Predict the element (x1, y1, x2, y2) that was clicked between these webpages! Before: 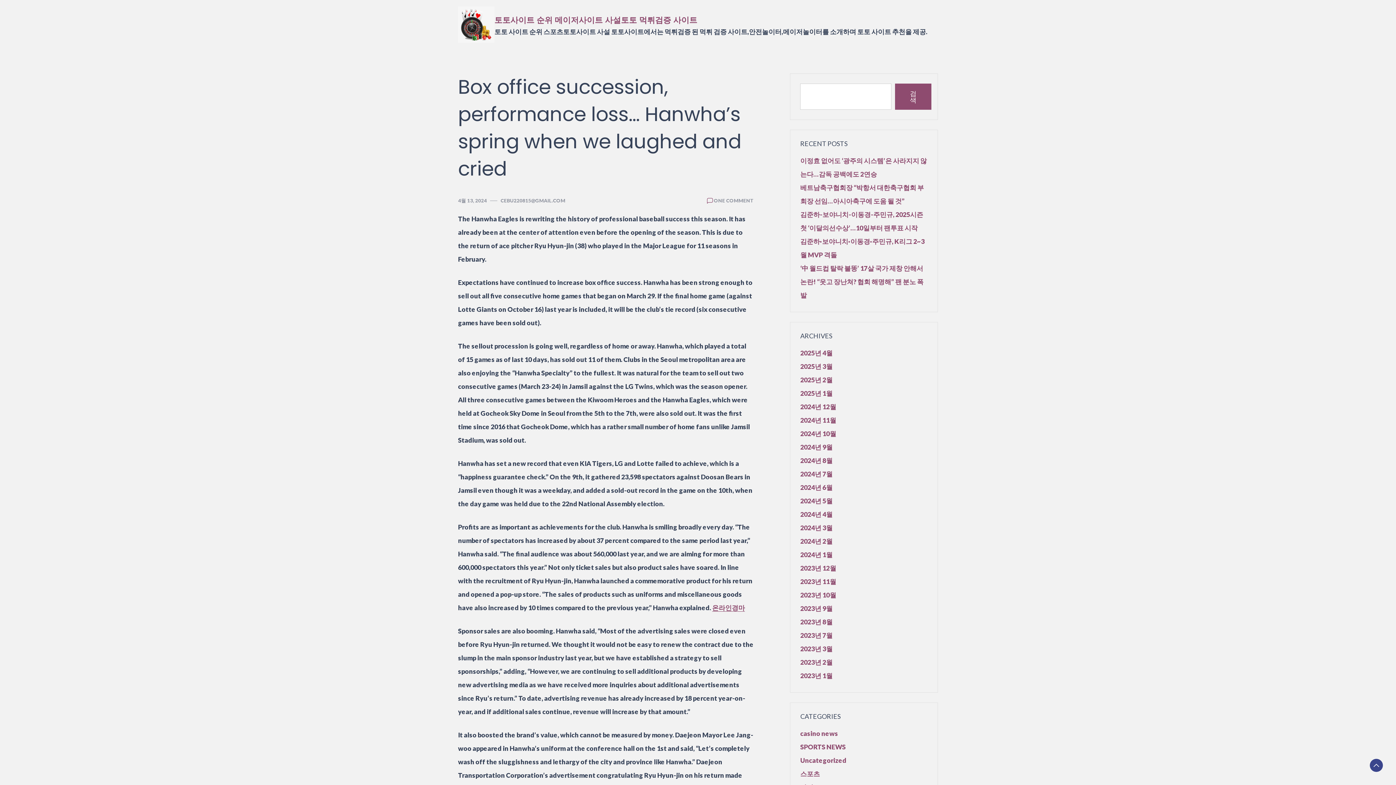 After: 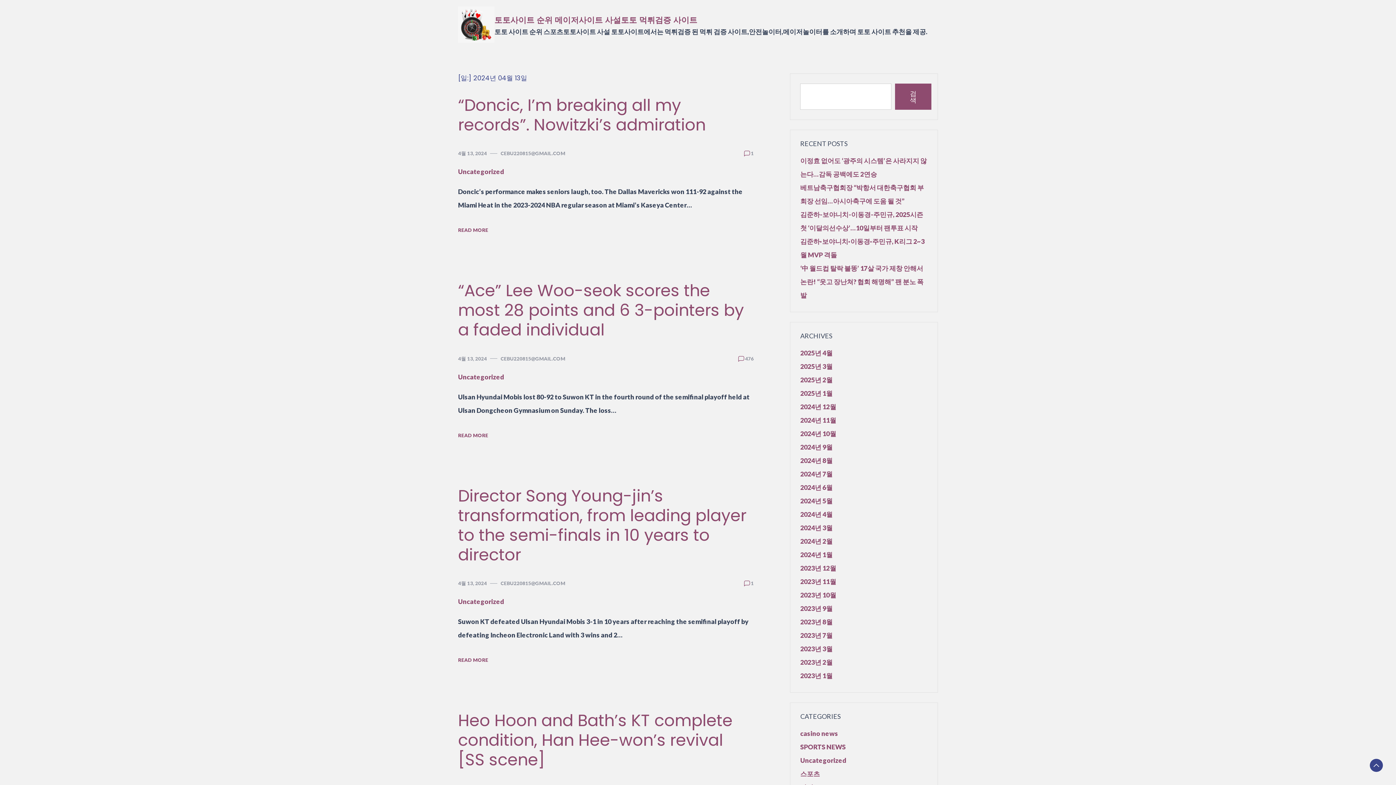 Action: label: 4월 13, 2024 bbox: (458, 195, 486, 205)